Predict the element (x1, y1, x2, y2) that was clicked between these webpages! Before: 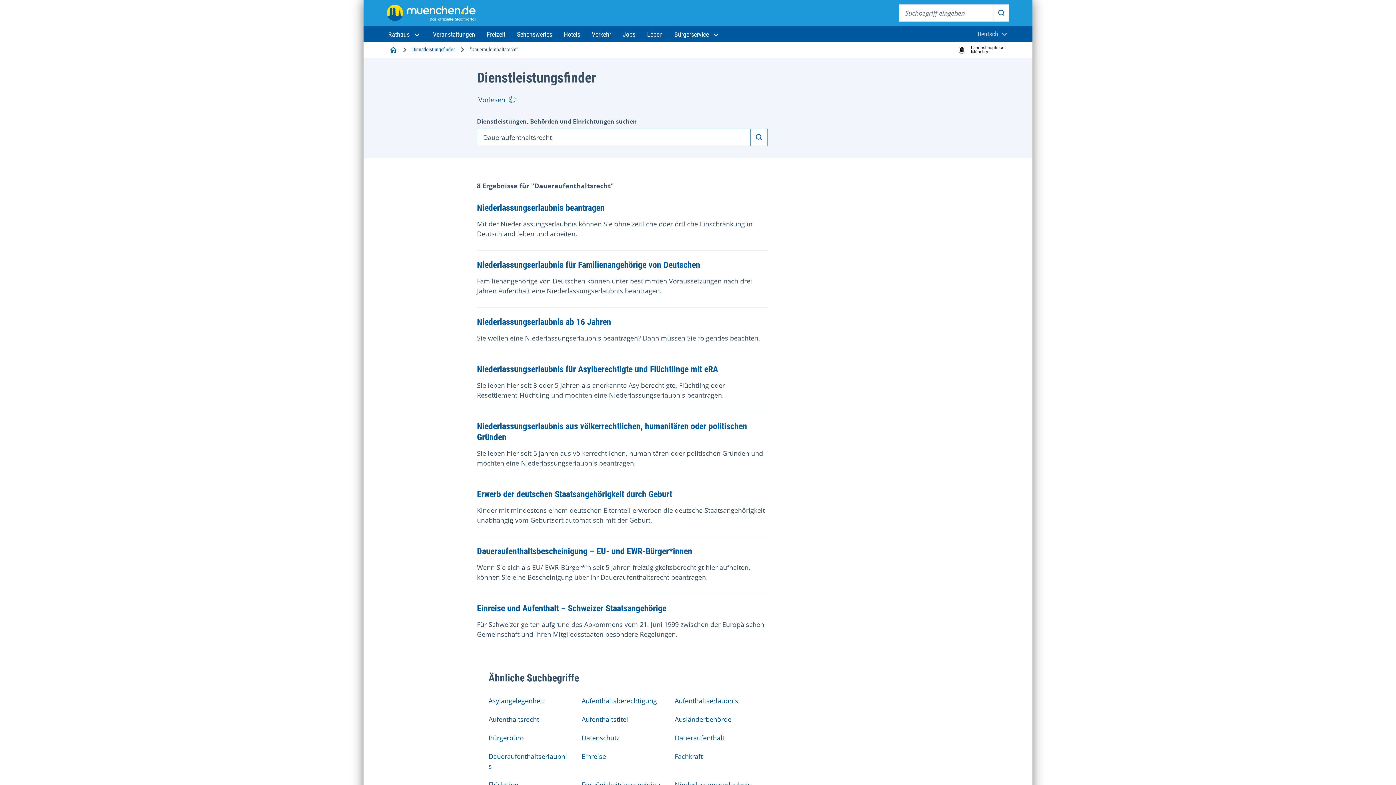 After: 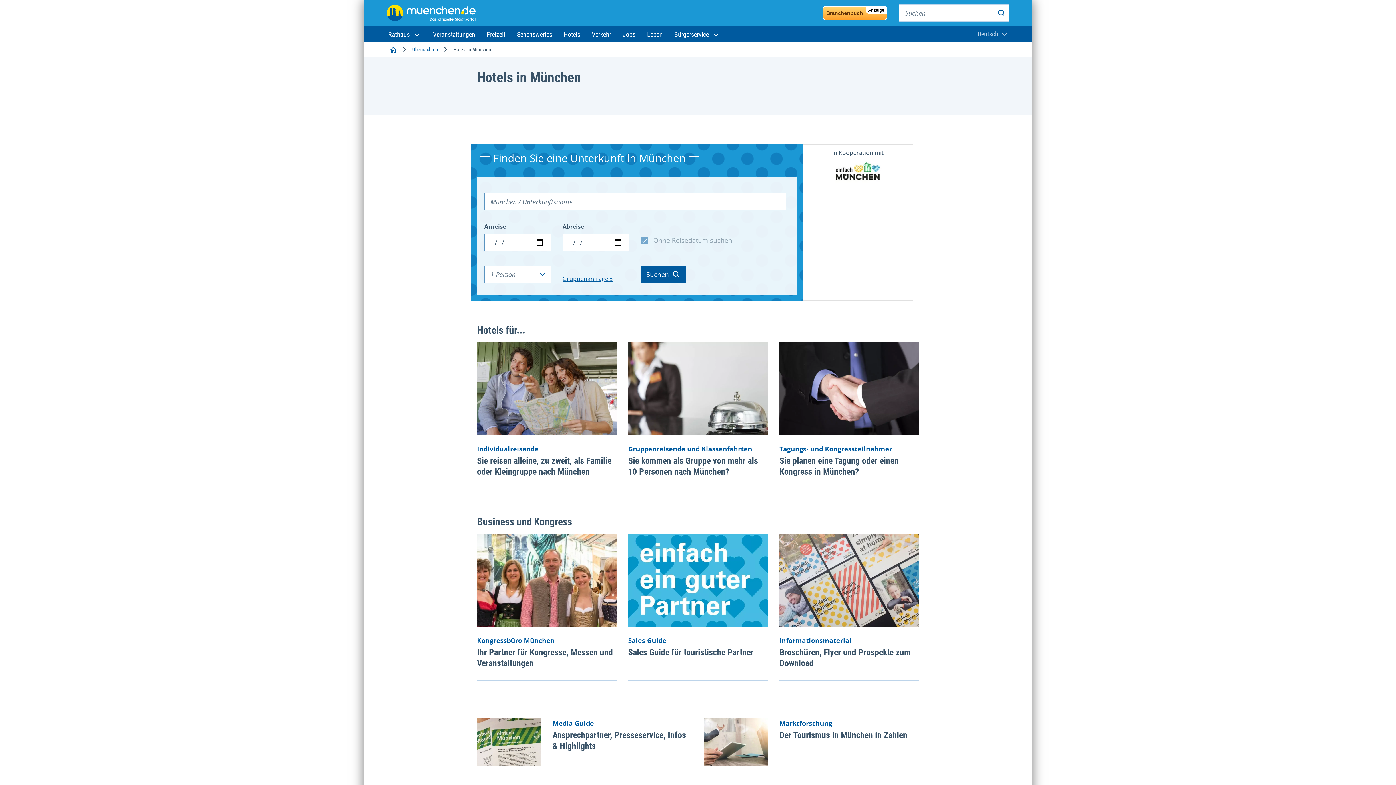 Action: bbox: (558, 26, 586, 42) label: Hotels